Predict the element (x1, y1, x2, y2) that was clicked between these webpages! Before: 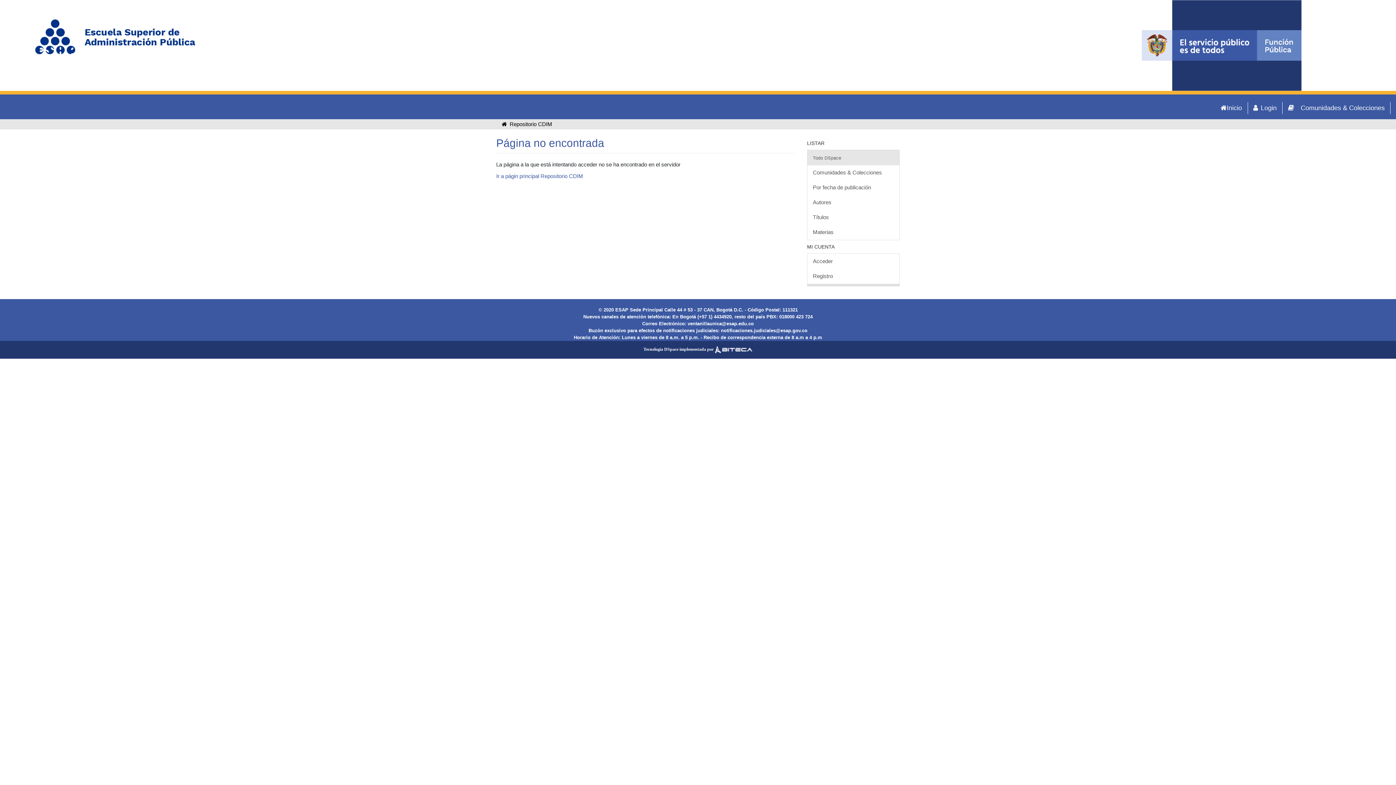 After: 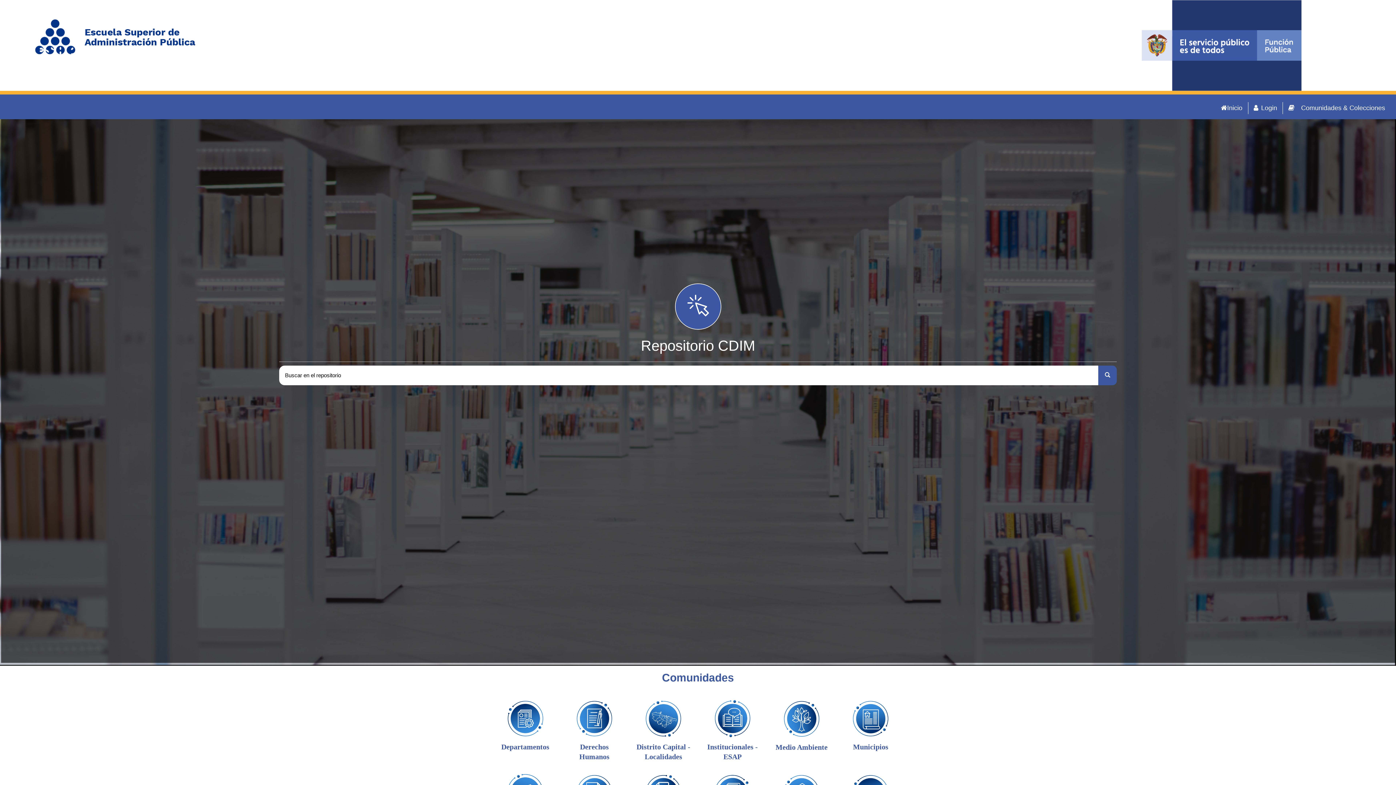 Action: bbox: (1215, 102, 1247, 114) label: Inicio